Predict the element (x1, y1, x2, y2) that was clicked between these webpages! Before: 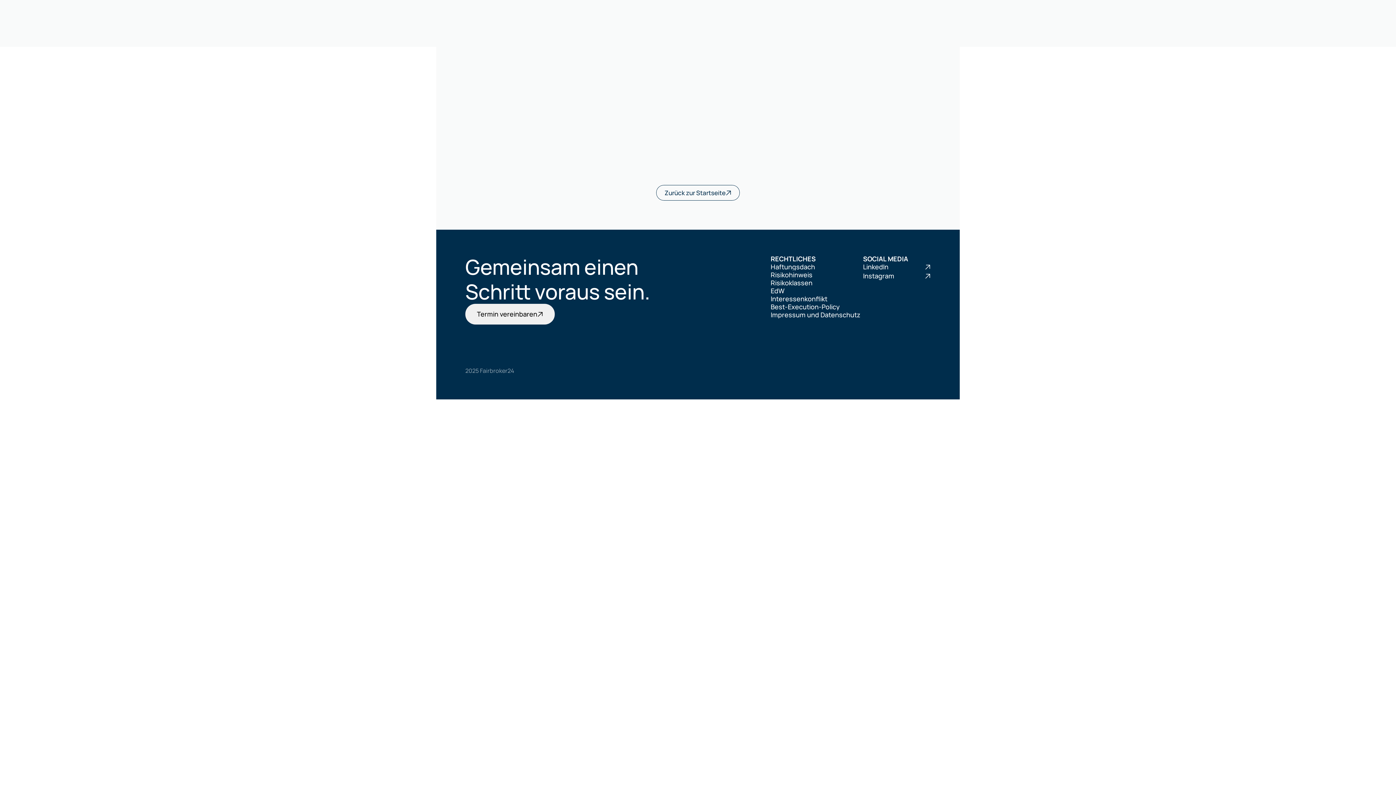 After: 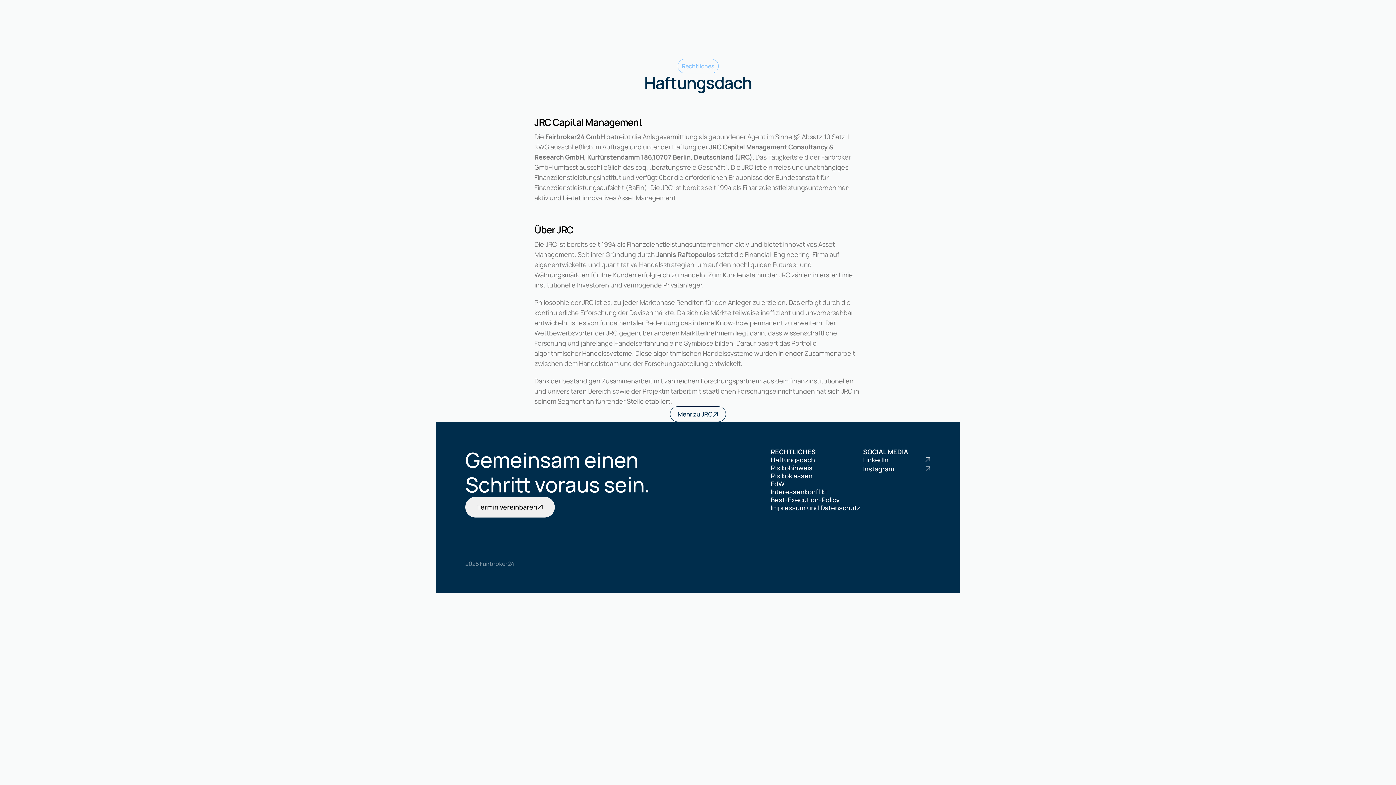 Action: bbox: (770, 262, 815, 270) label: Haftungsdach
Haftungsdach